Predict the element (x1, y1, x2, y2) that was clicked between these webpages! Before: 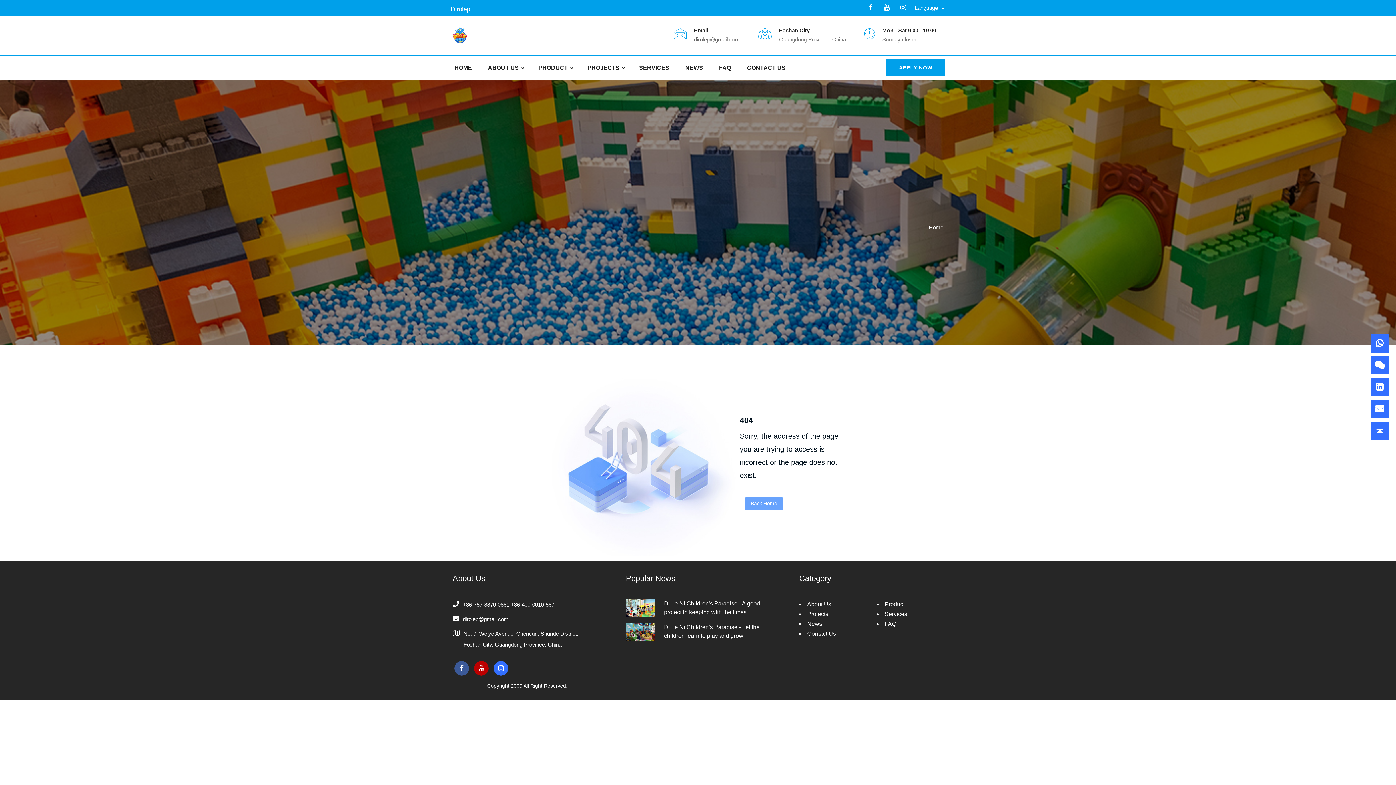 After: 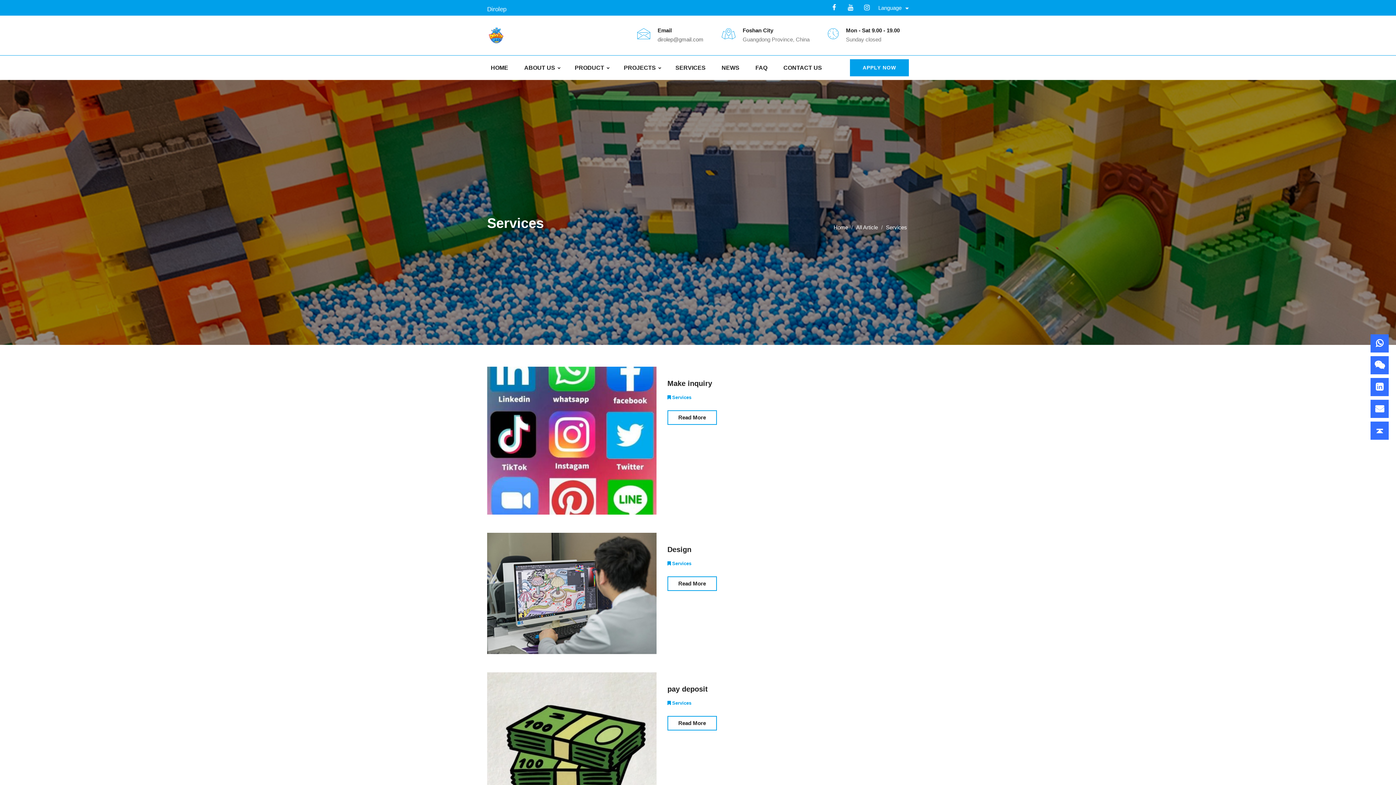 Action: bbox: (635, 57, 673, 78) label: SERVICES